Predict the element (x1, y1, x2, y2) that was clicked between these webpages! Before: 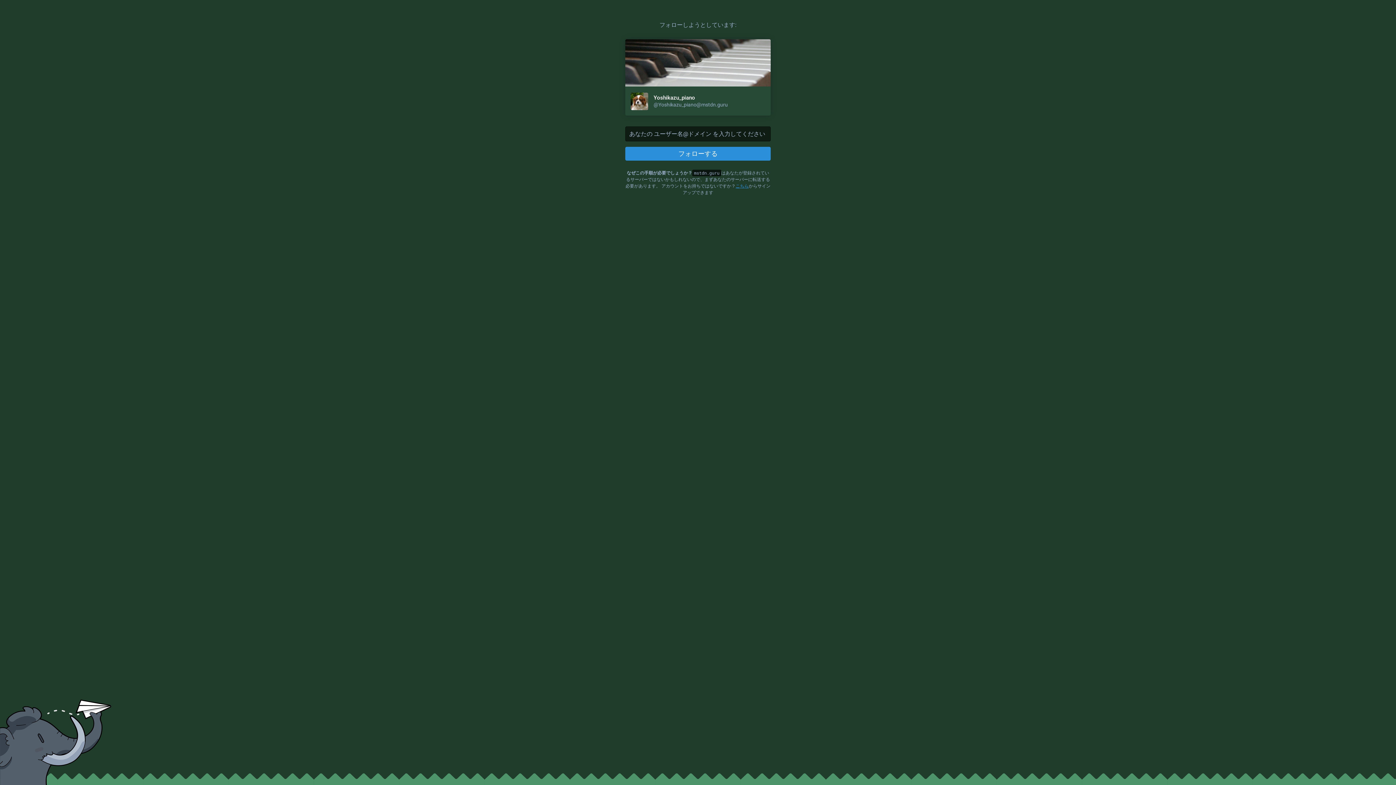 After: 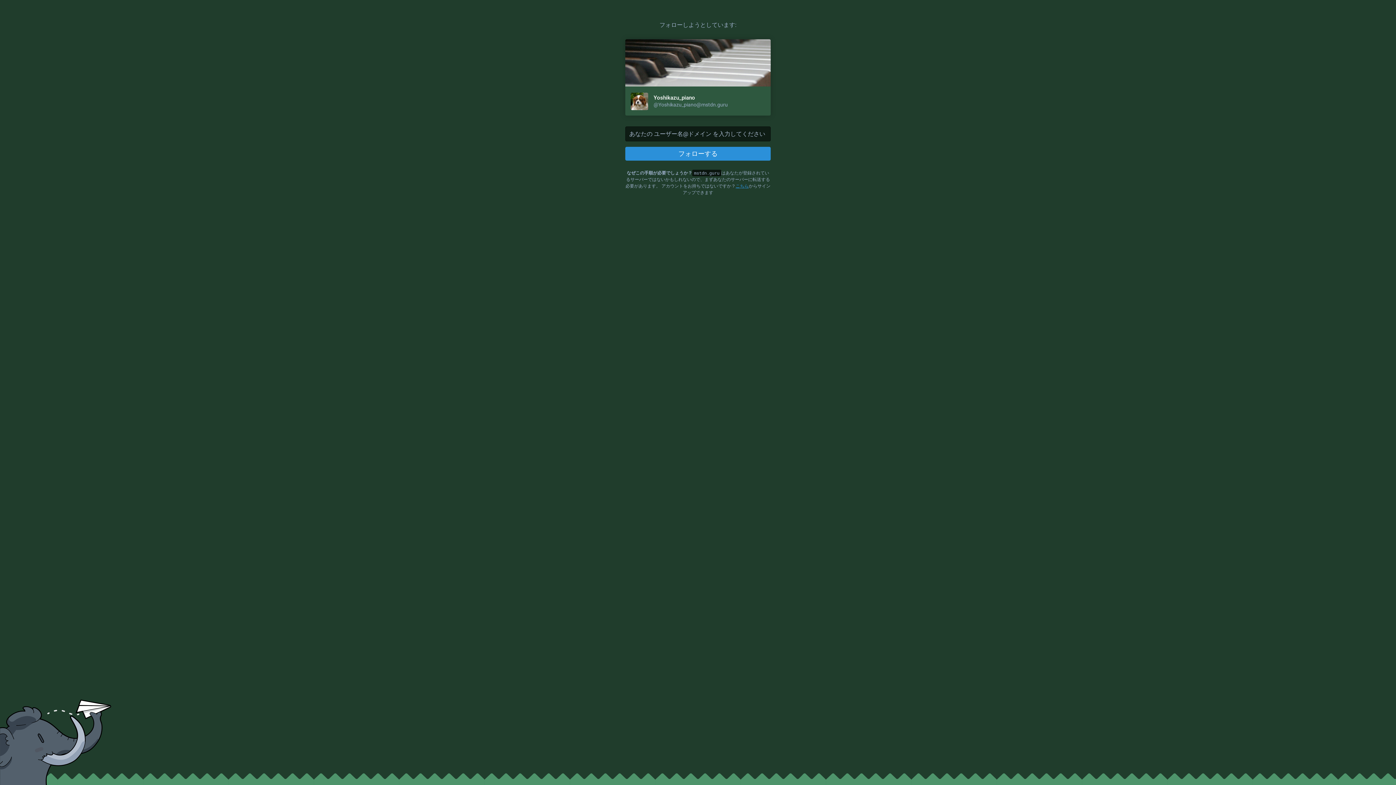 Action: label: Yoshikazu_piano
@Yoshikazu_piano@mstdn.guru bbox: (625, 39, 770, 115)